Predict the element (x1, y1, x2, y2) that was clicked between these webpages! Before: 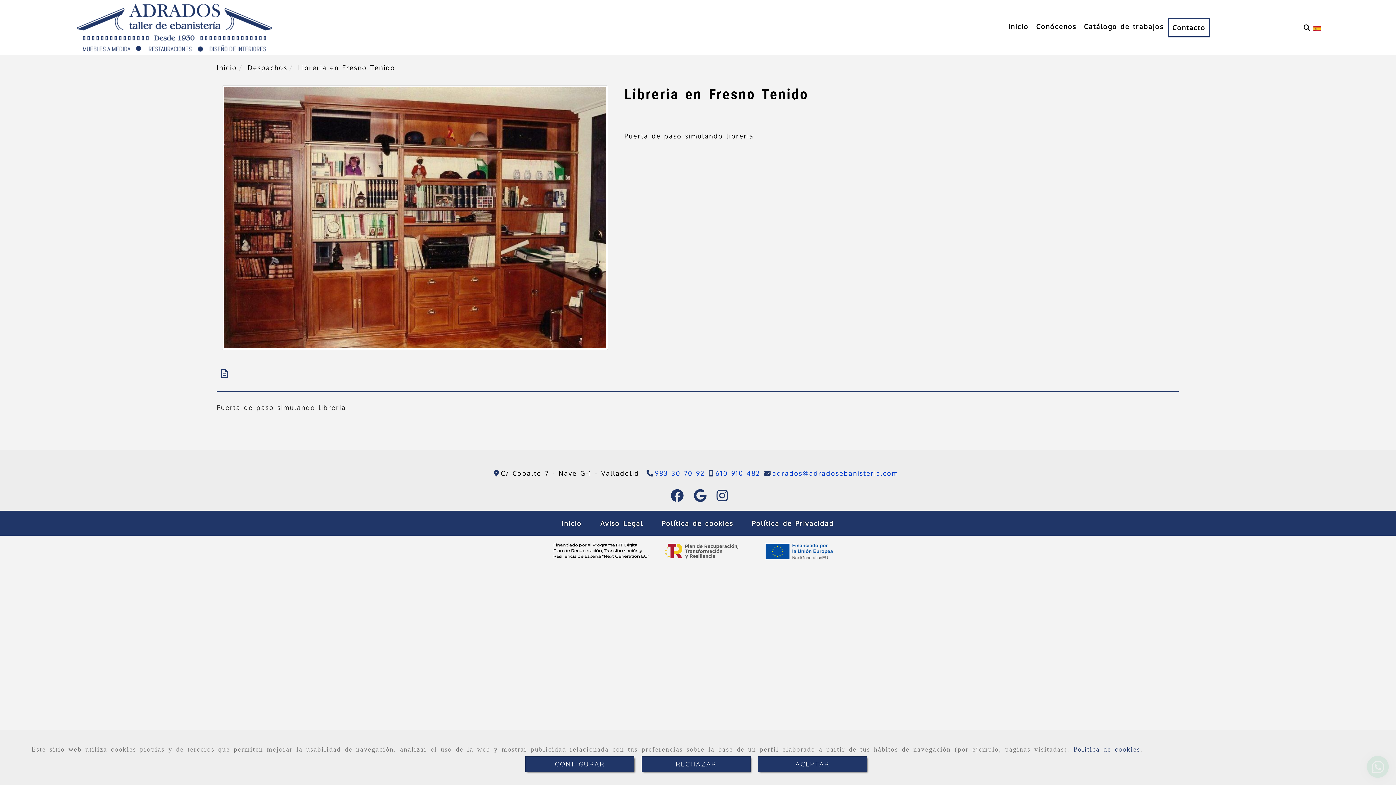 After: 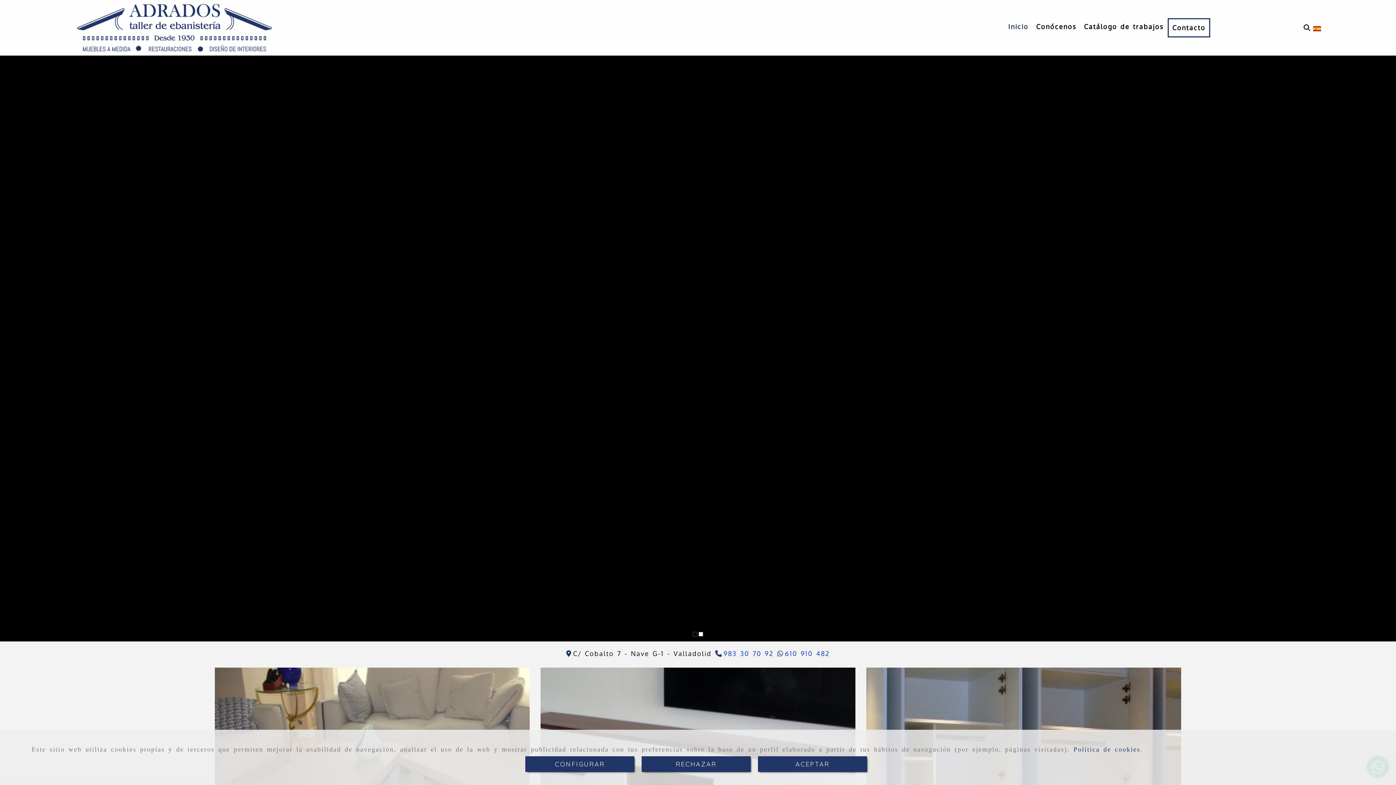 Action: label: Inicio bbox: (1004, 18, 1032, 35)